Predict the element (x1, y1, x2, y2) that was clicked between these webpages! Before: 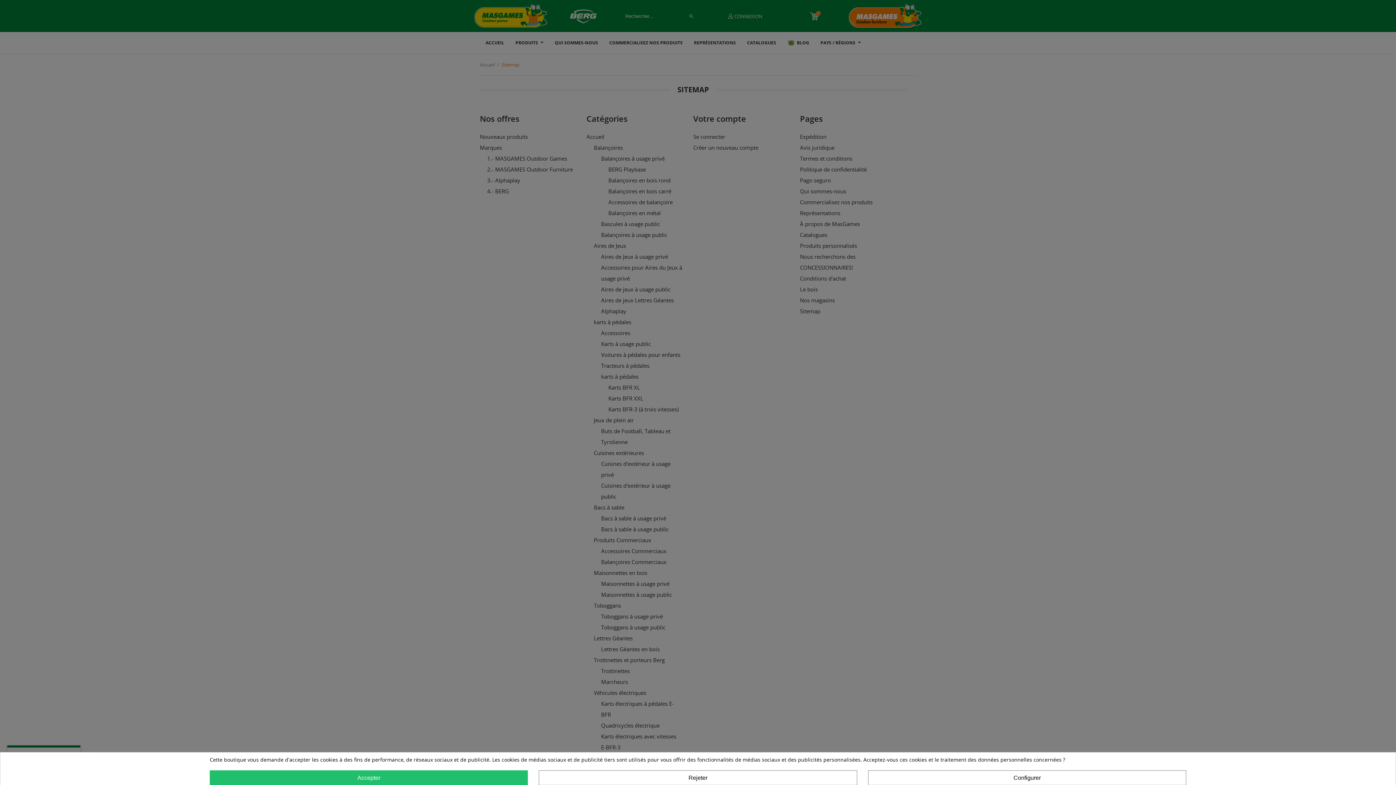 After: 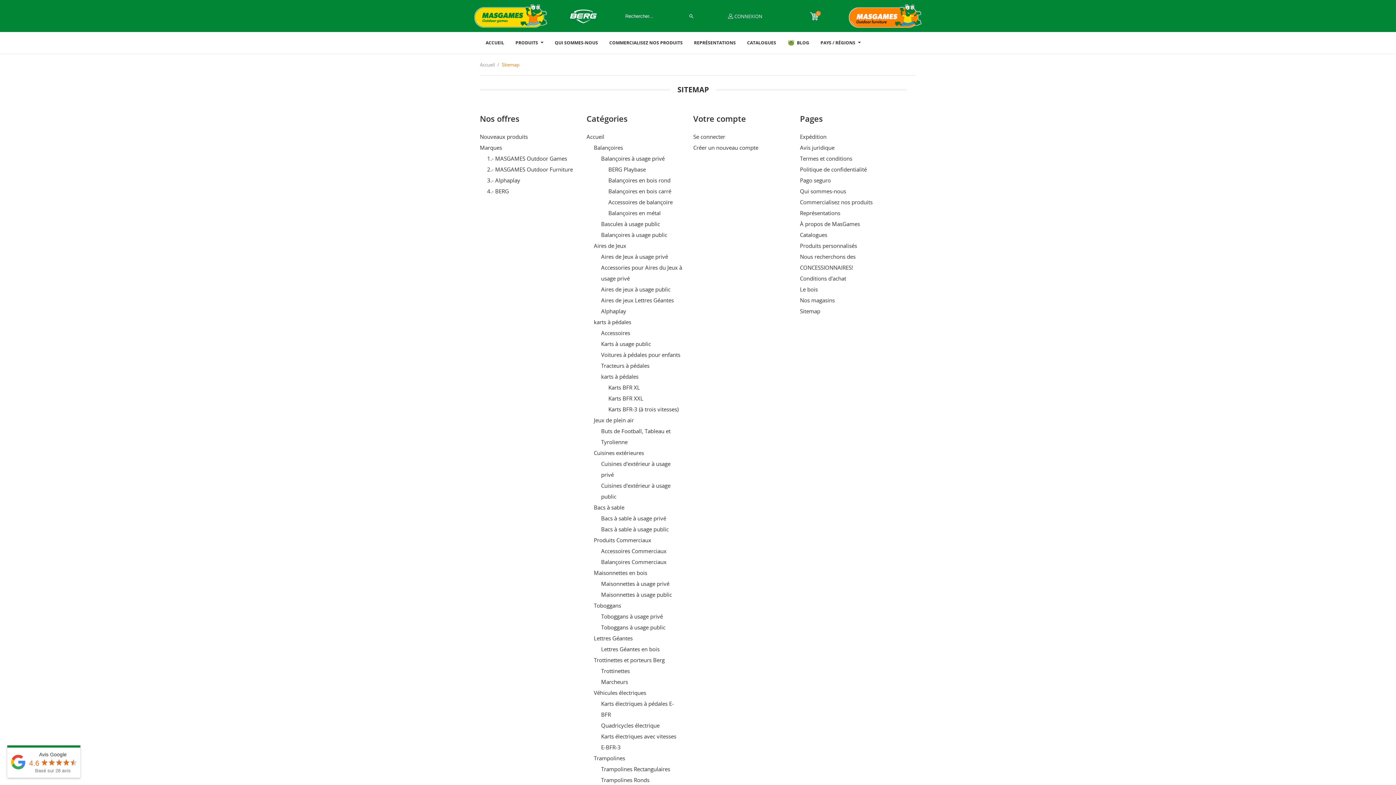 Action: bbox: (209, 770, 528, 785) label: Accepter